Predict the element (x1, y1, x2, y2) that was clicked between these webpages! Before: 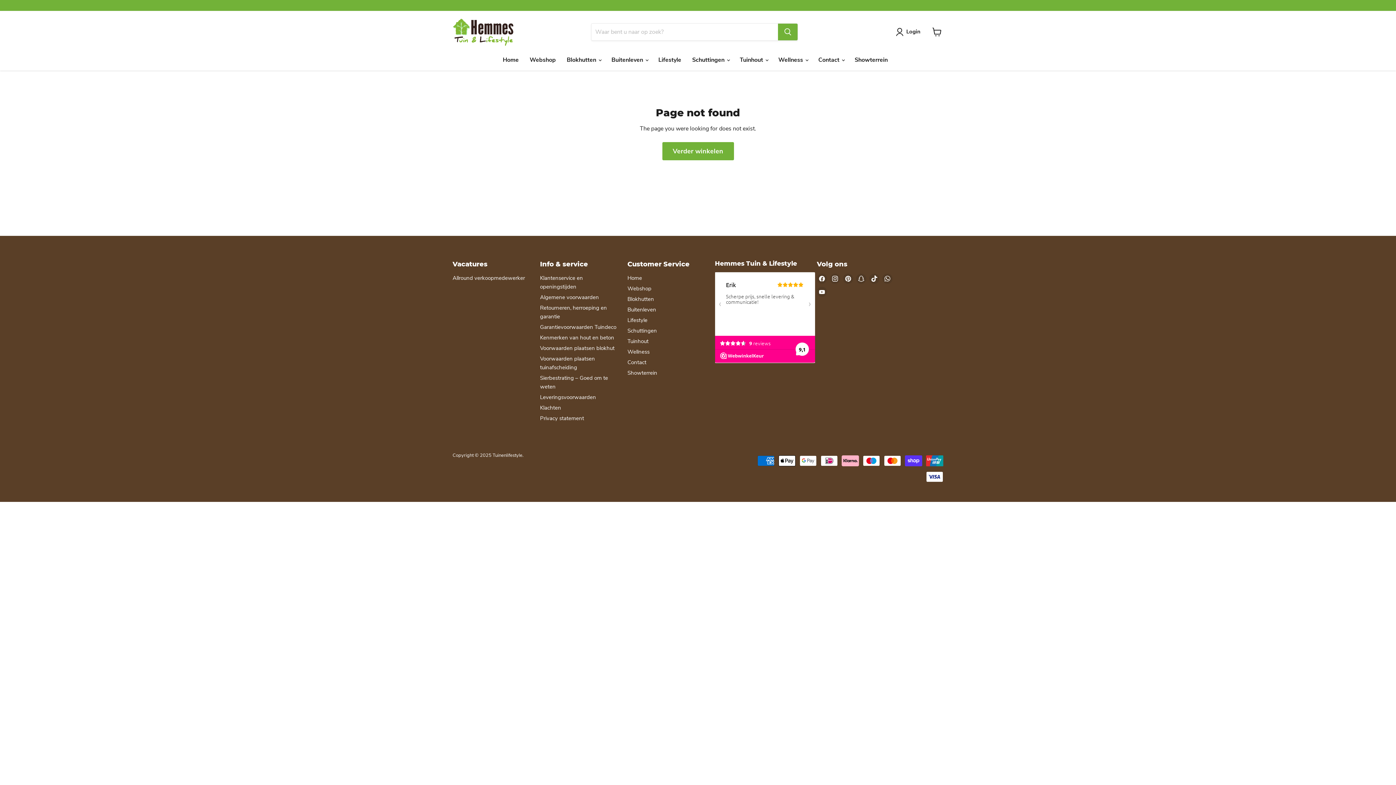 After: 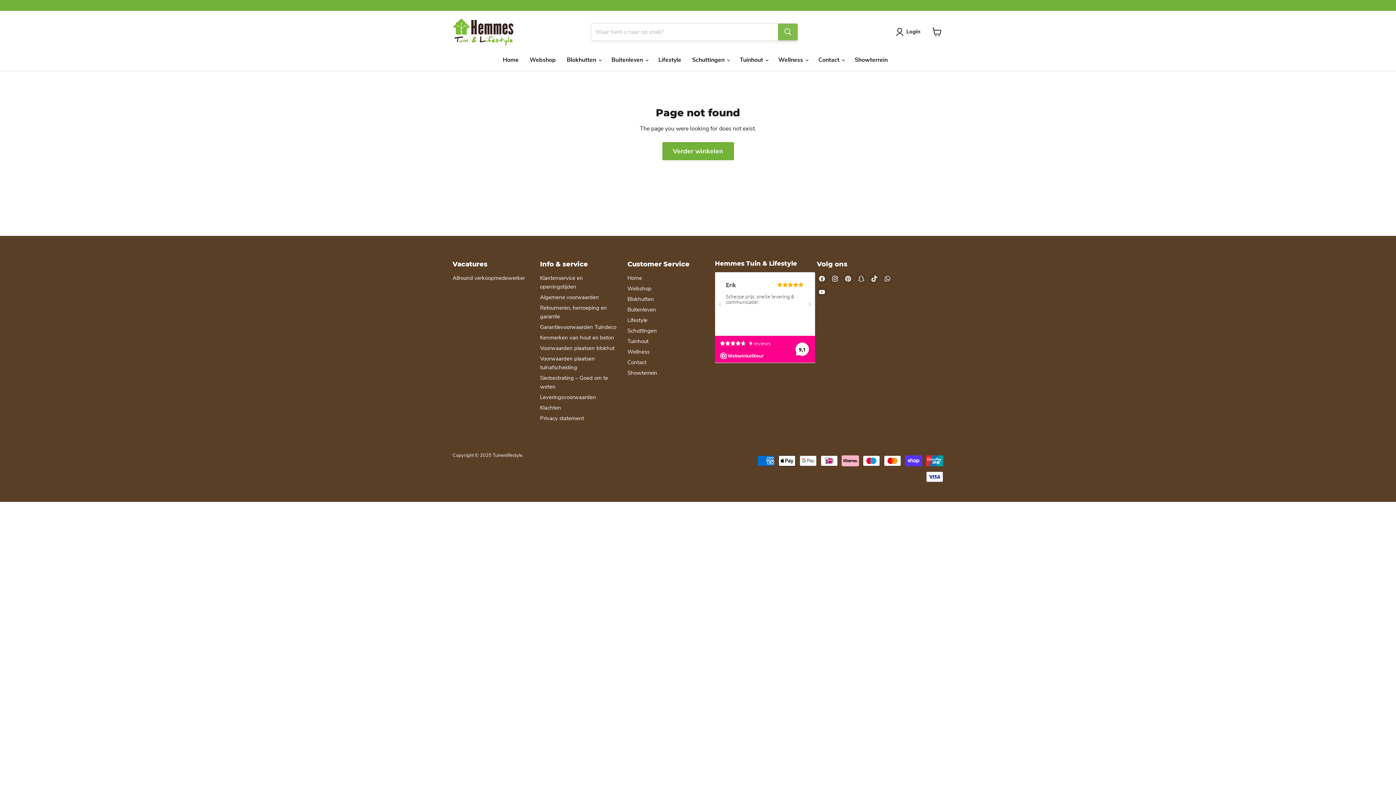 Action: bbox: (778, 23, 797, 40) label: Search